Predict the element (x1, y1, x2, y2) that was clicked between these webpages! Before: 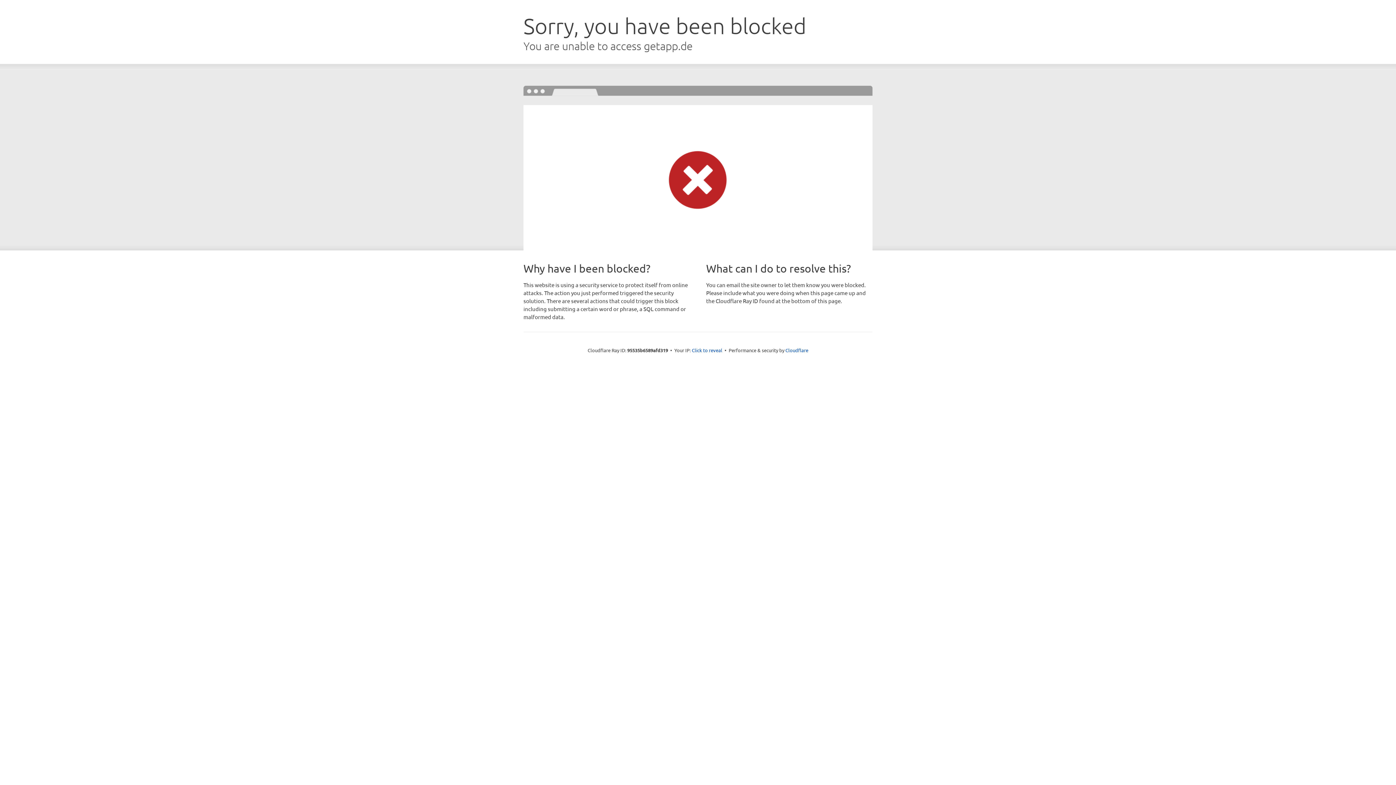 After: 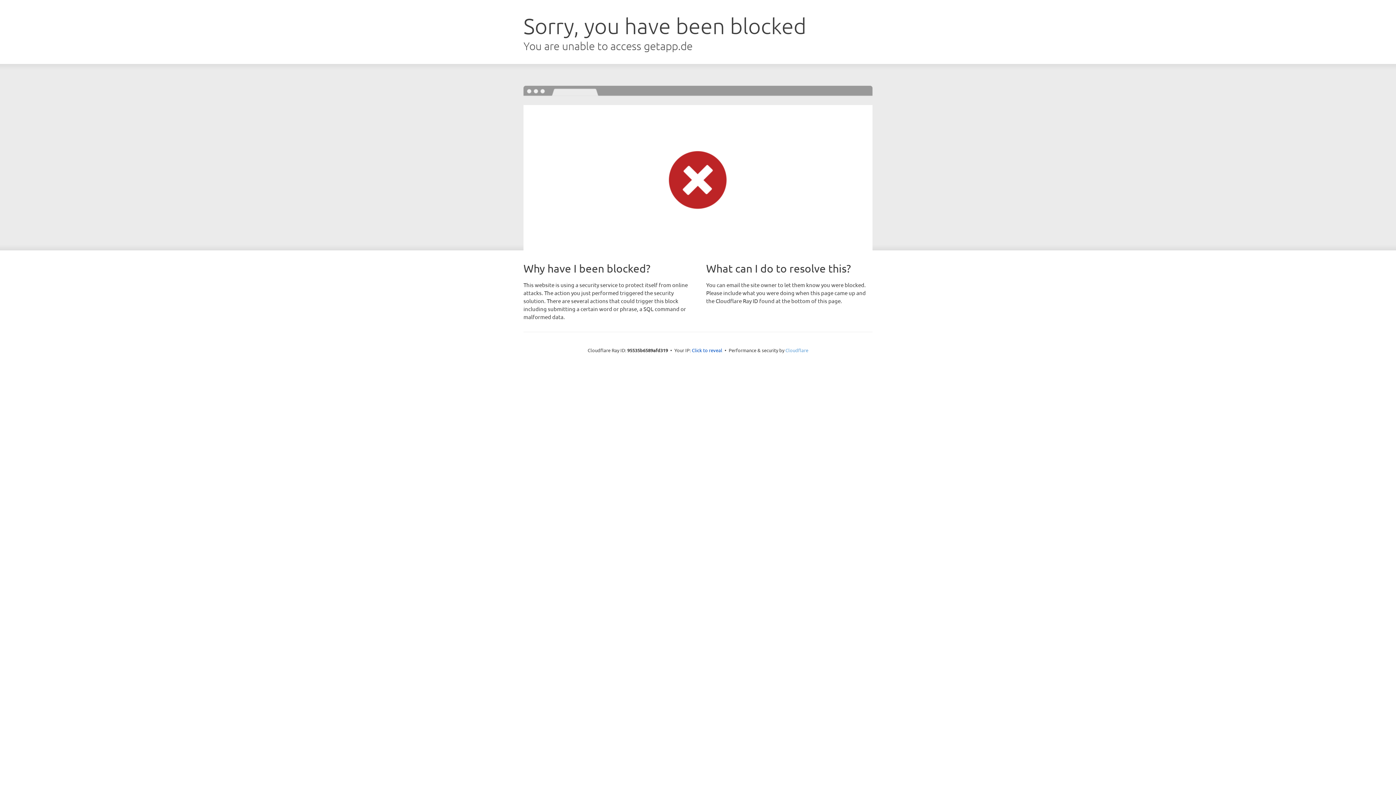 Action: bbox: (785, 347, 808, 353) label: Cloudflare